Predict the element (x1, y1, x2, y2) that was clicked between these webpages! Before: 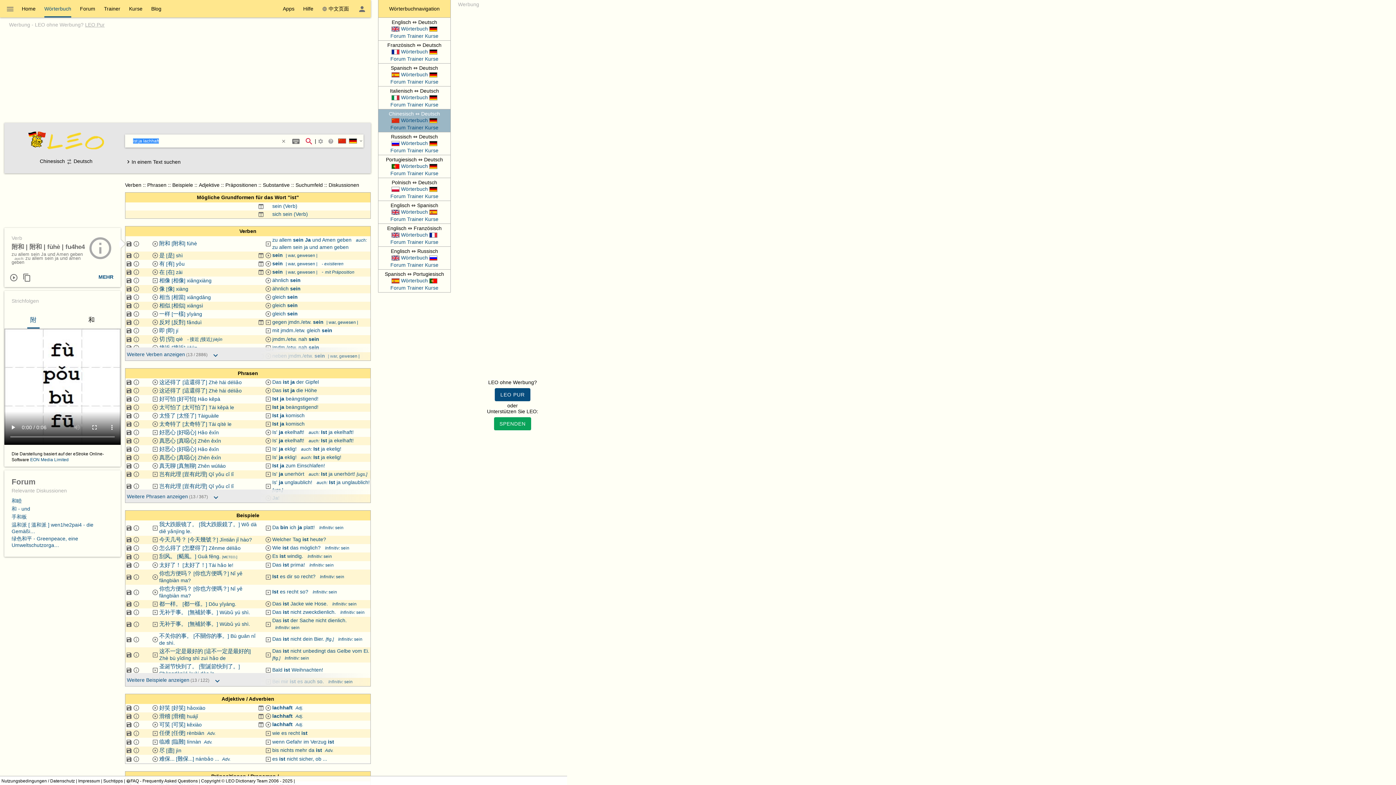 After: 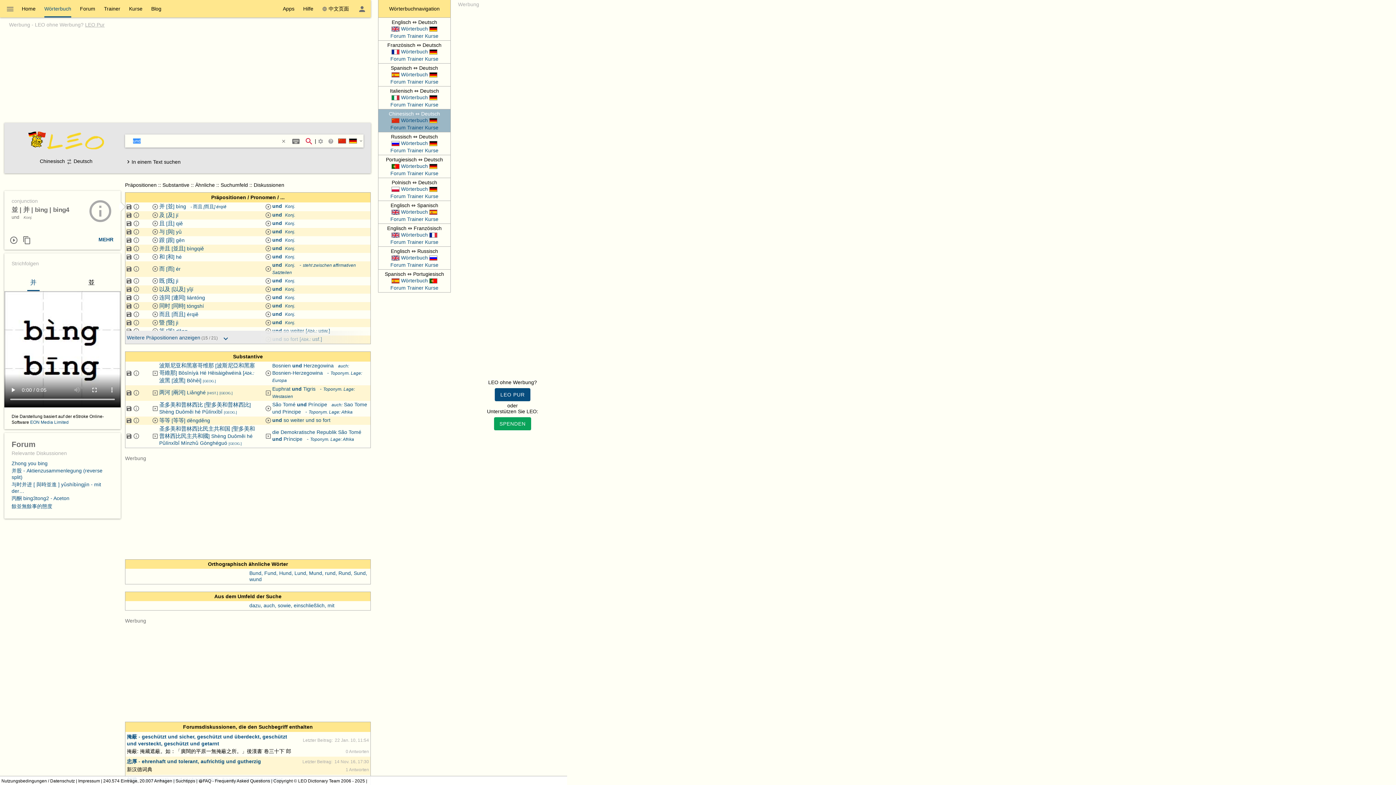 Action: bbox: (312, 237, 321, 242) label: und